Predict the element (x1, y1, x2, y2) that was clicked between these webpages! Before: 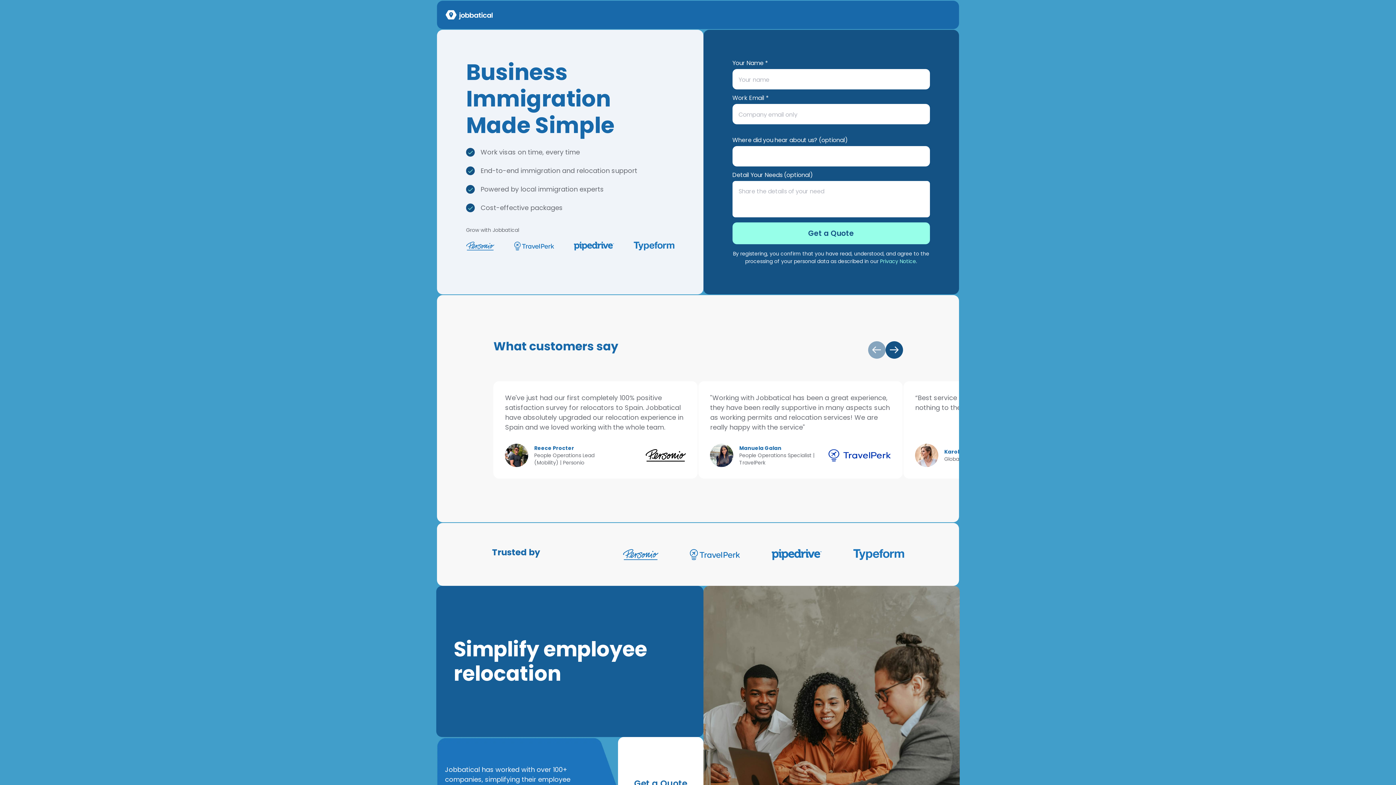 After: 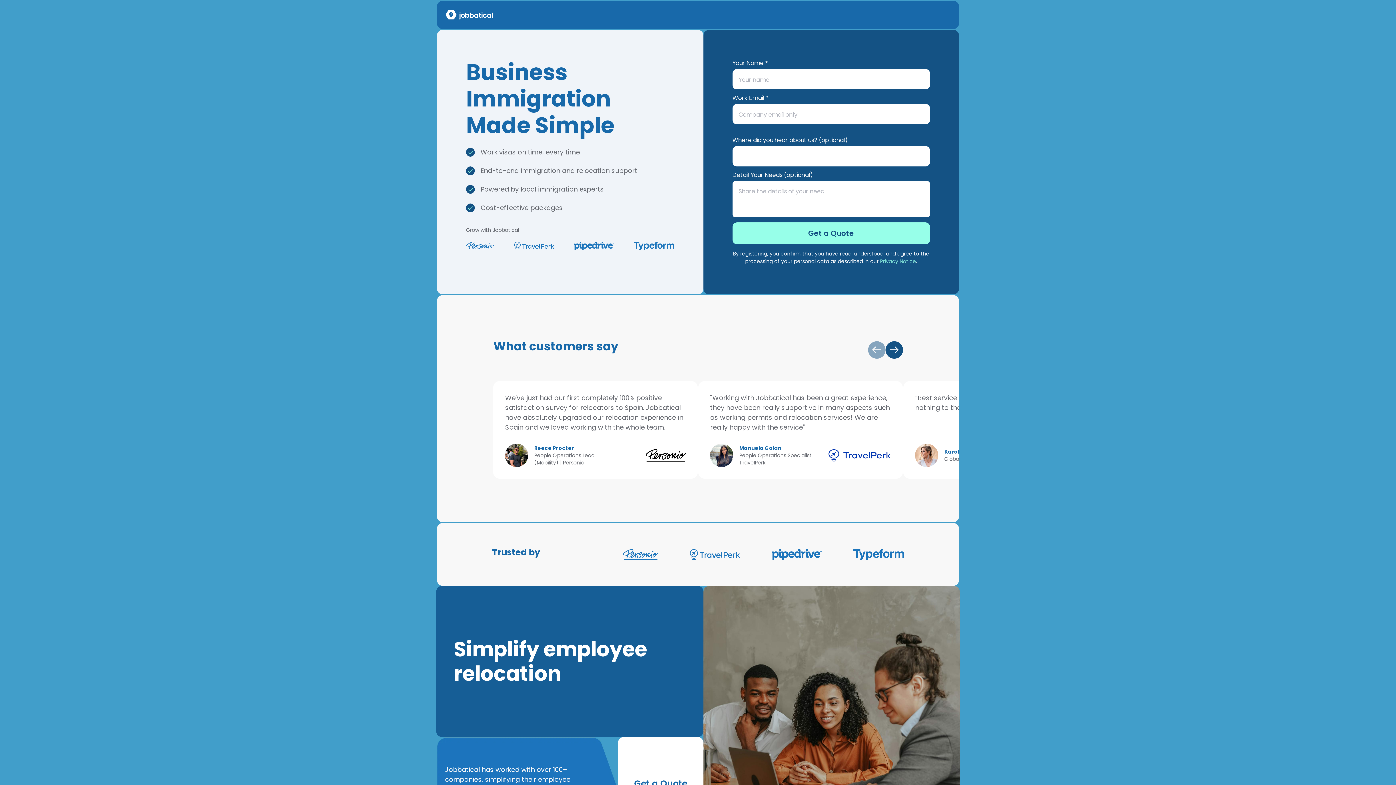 Action: label: Privacy Notice bbox: (880, 257, 916, 265)